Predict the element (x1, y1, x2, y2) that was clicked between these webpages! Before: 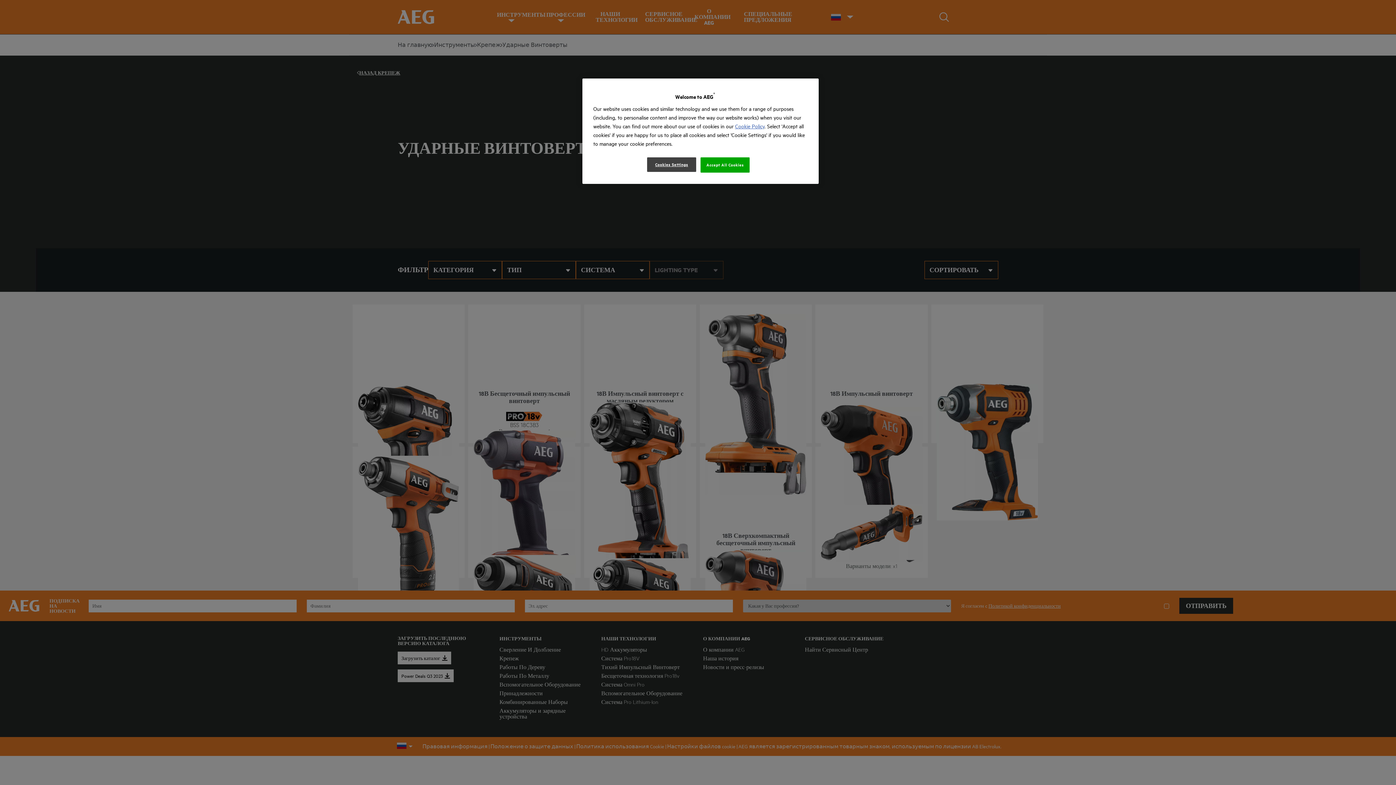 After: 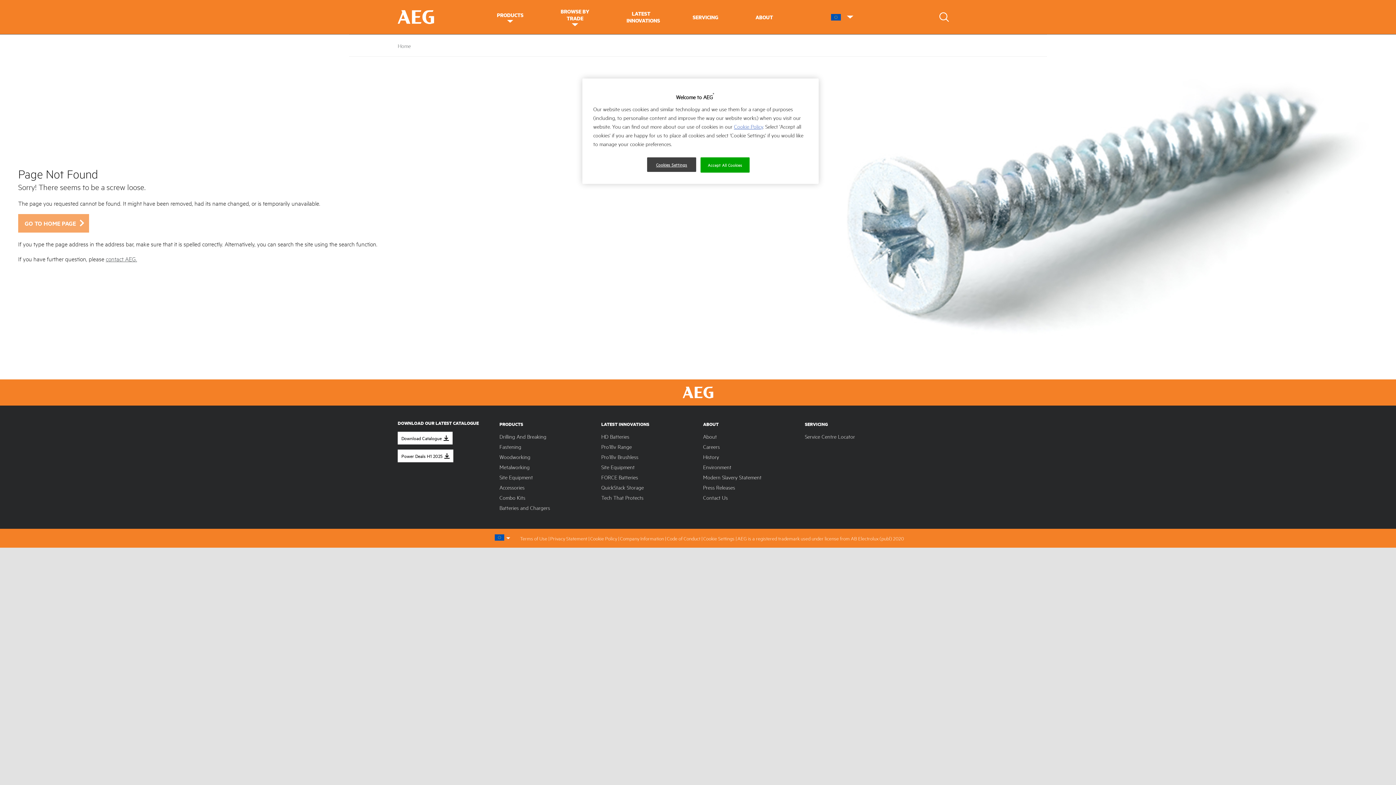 Action: label: Cookie Policy bbox: (735, 123, 764, 129)